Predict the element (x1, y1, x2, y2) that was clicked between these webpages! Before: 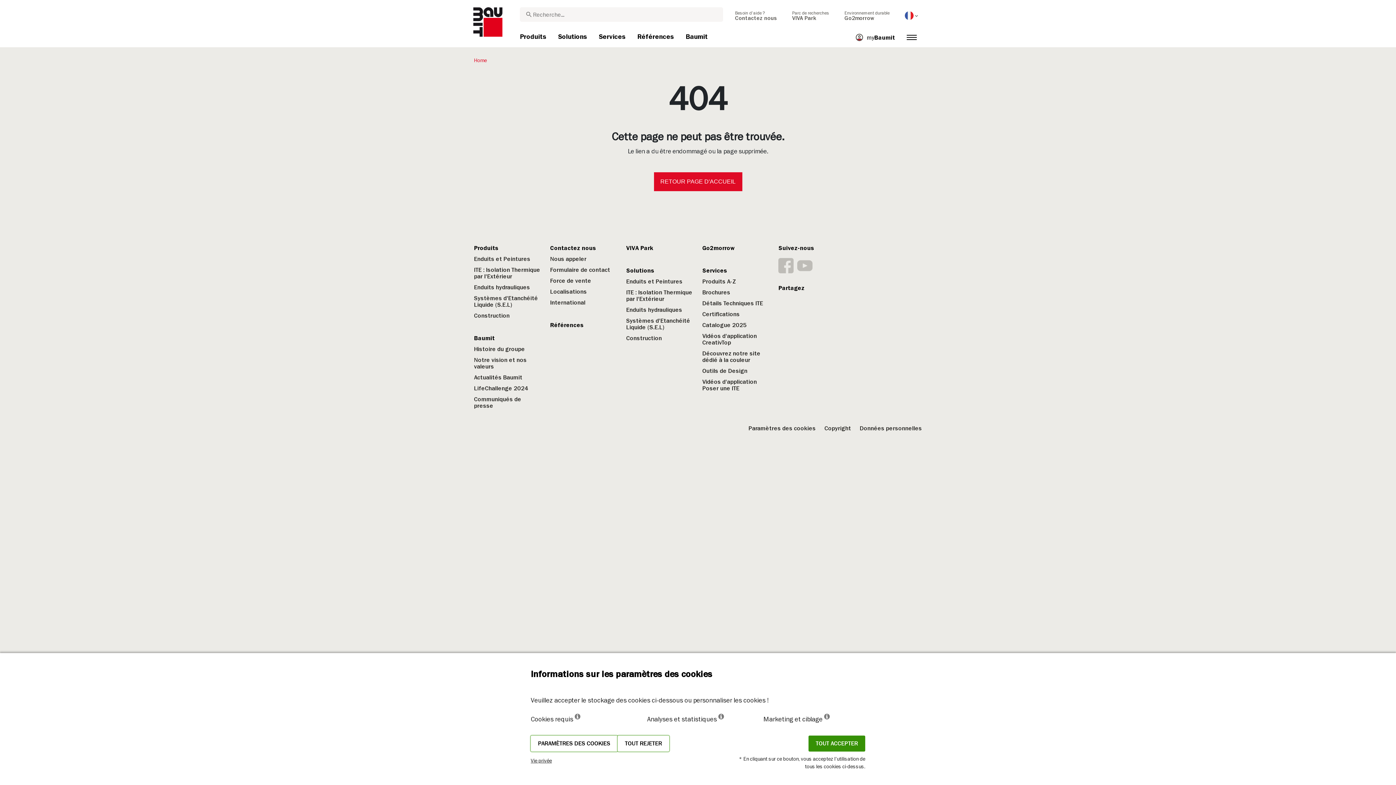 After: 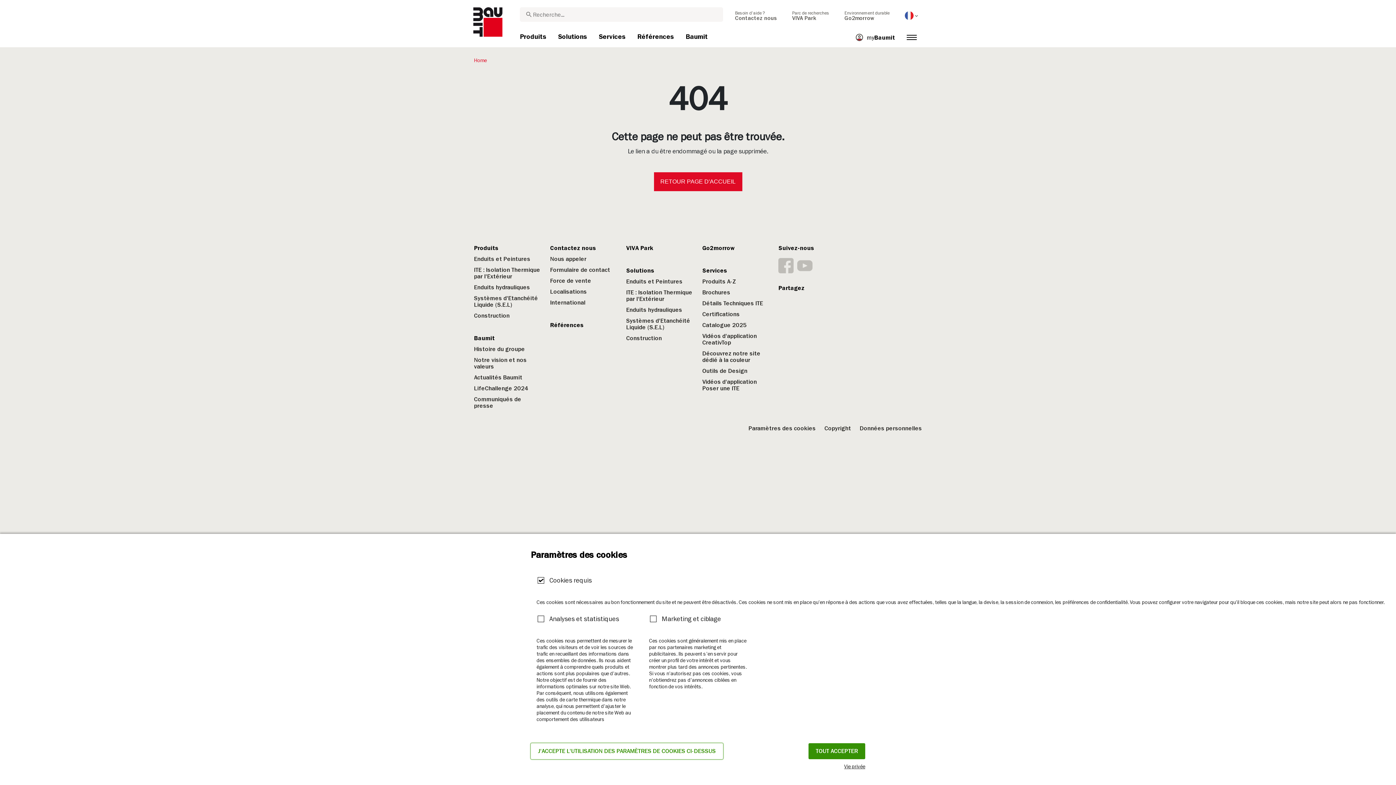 Action: label: PARAMÈTRES DES COOKIES bbox: (530, 736, 617, 752)